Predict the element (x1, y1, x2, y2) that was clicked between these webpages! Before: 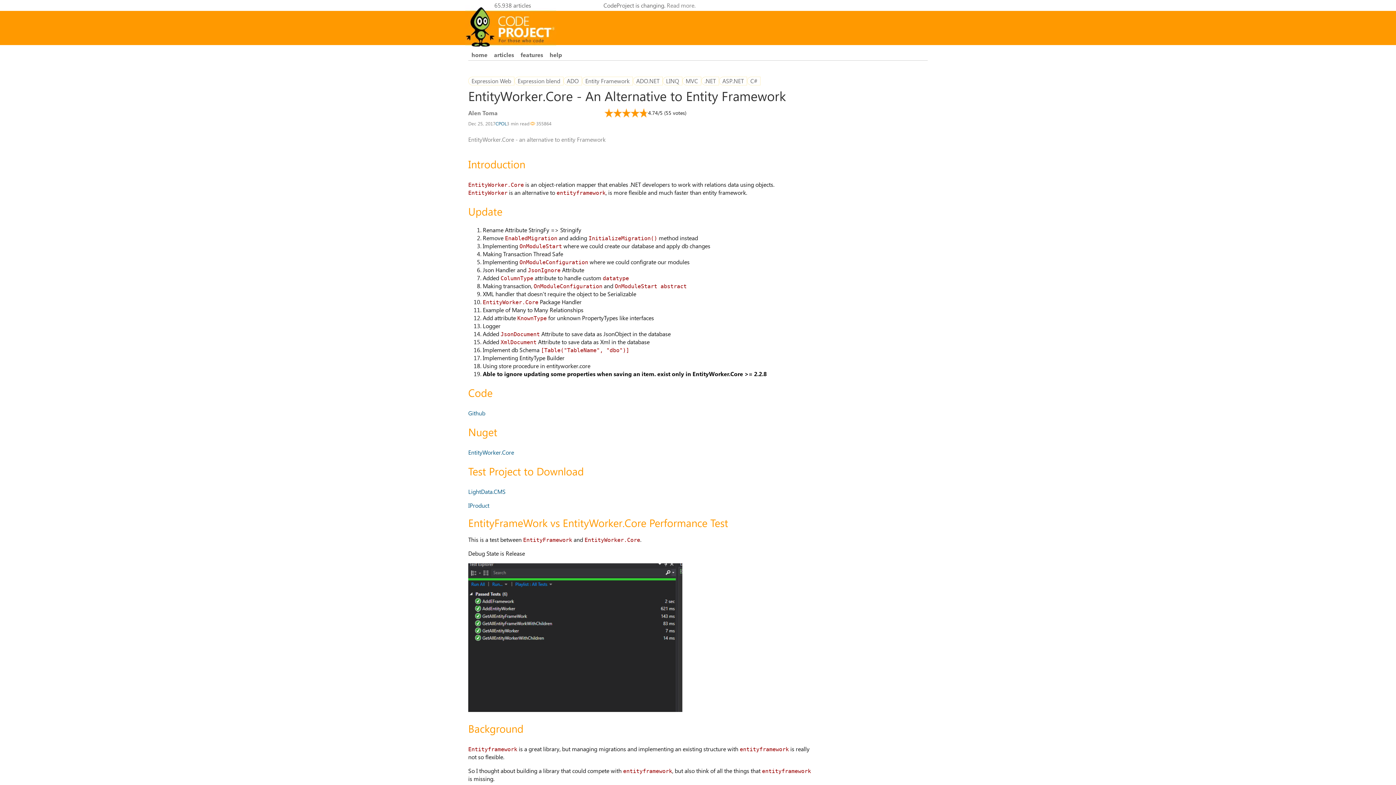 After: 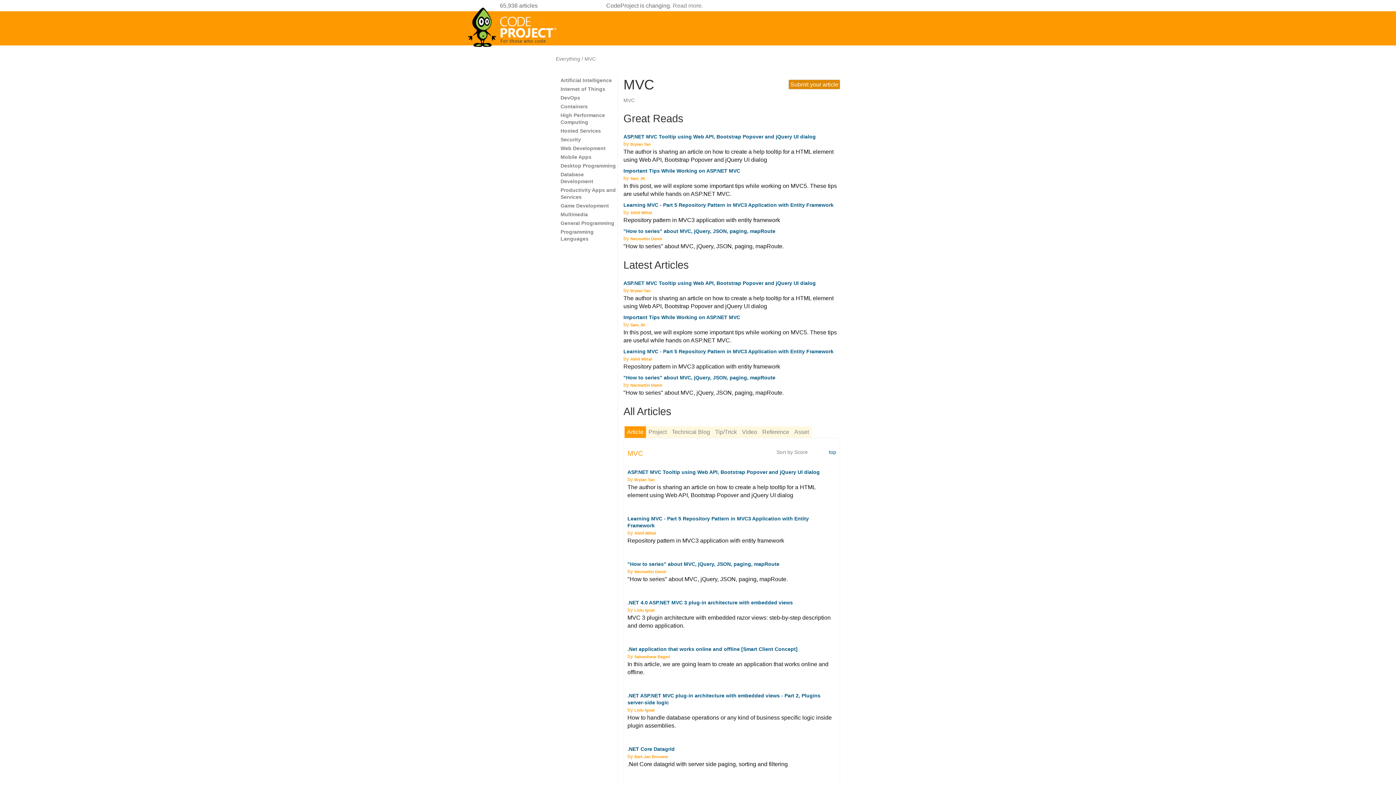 Action: bbox: (682, 76, 701, 85) label: MVC